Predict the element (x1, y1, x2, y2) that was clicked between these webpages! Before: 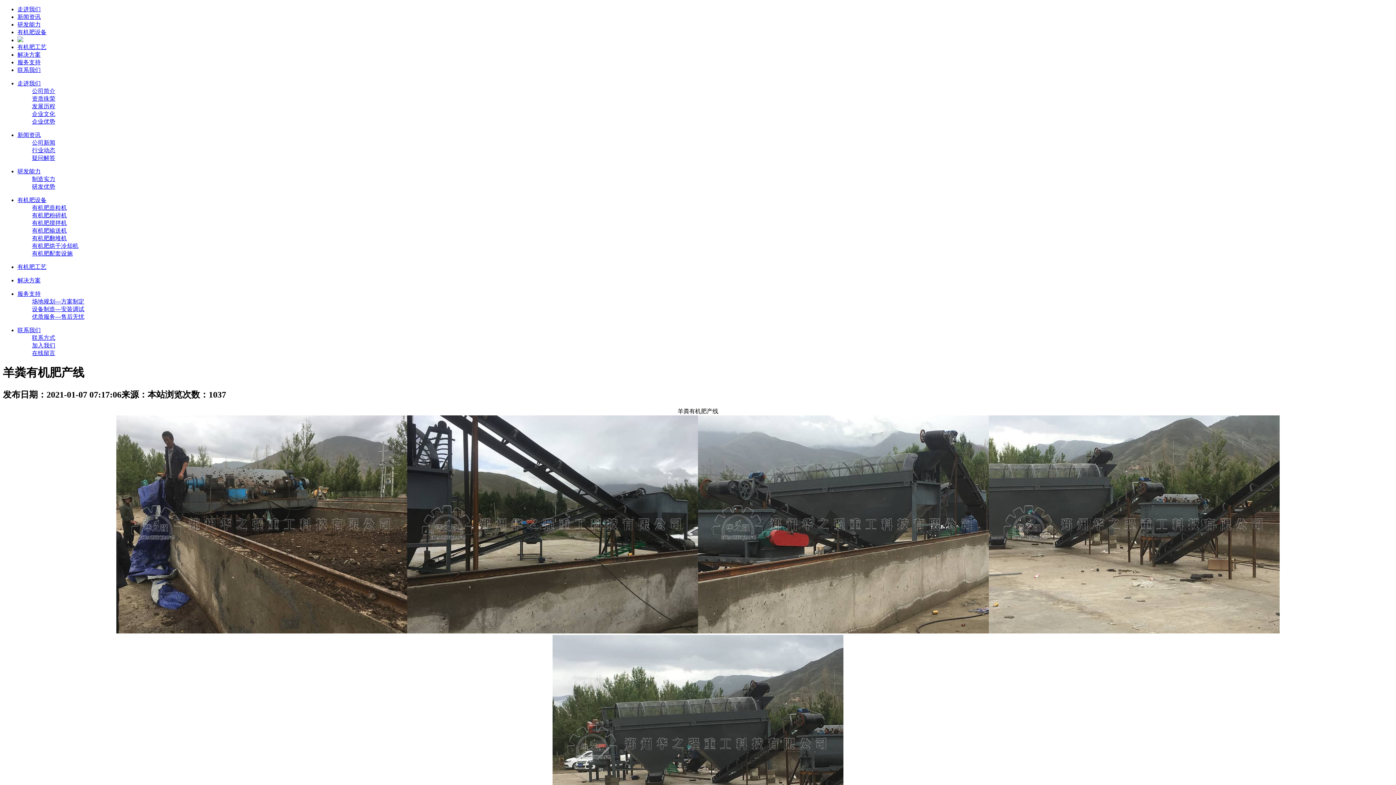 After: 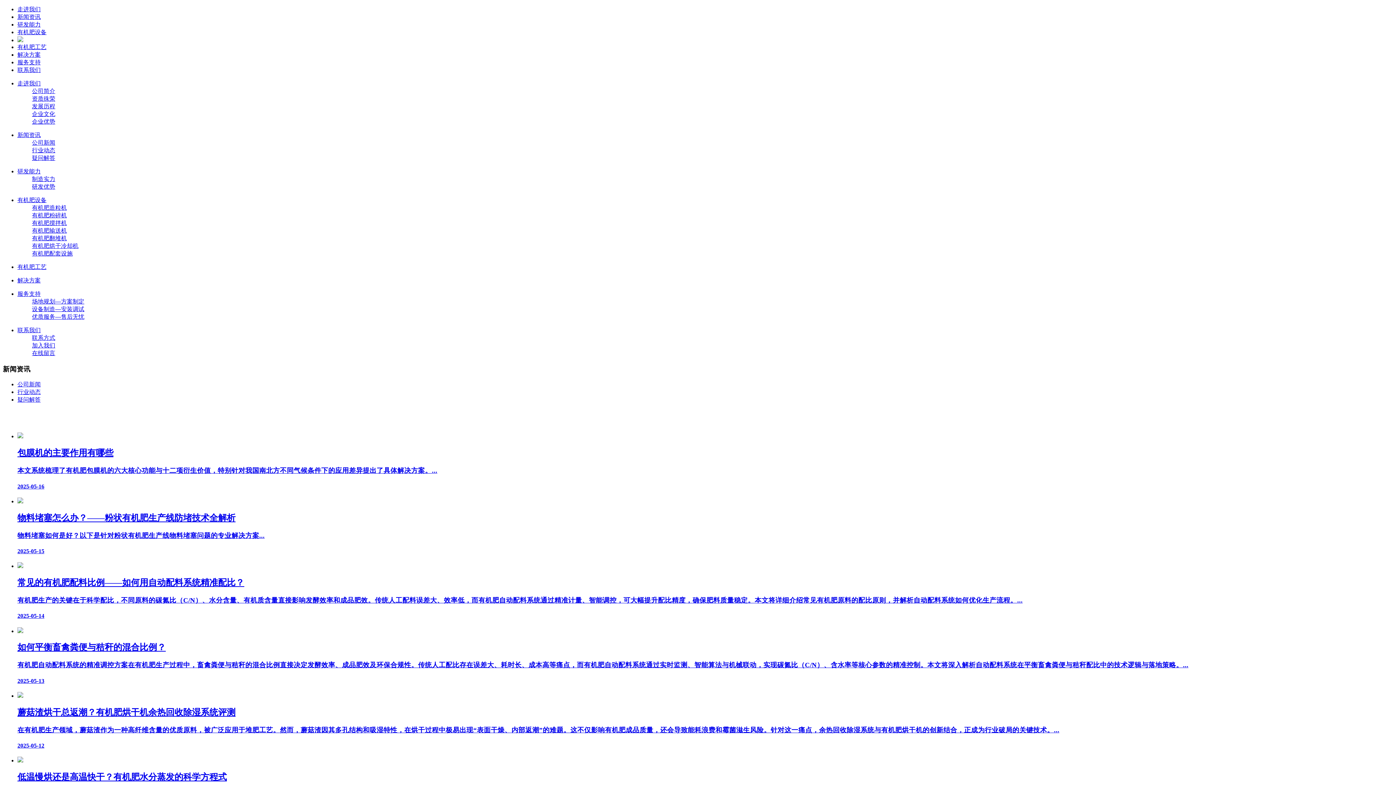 Action: bbox: (17, 13, 40, 20) label: 新闻资讯